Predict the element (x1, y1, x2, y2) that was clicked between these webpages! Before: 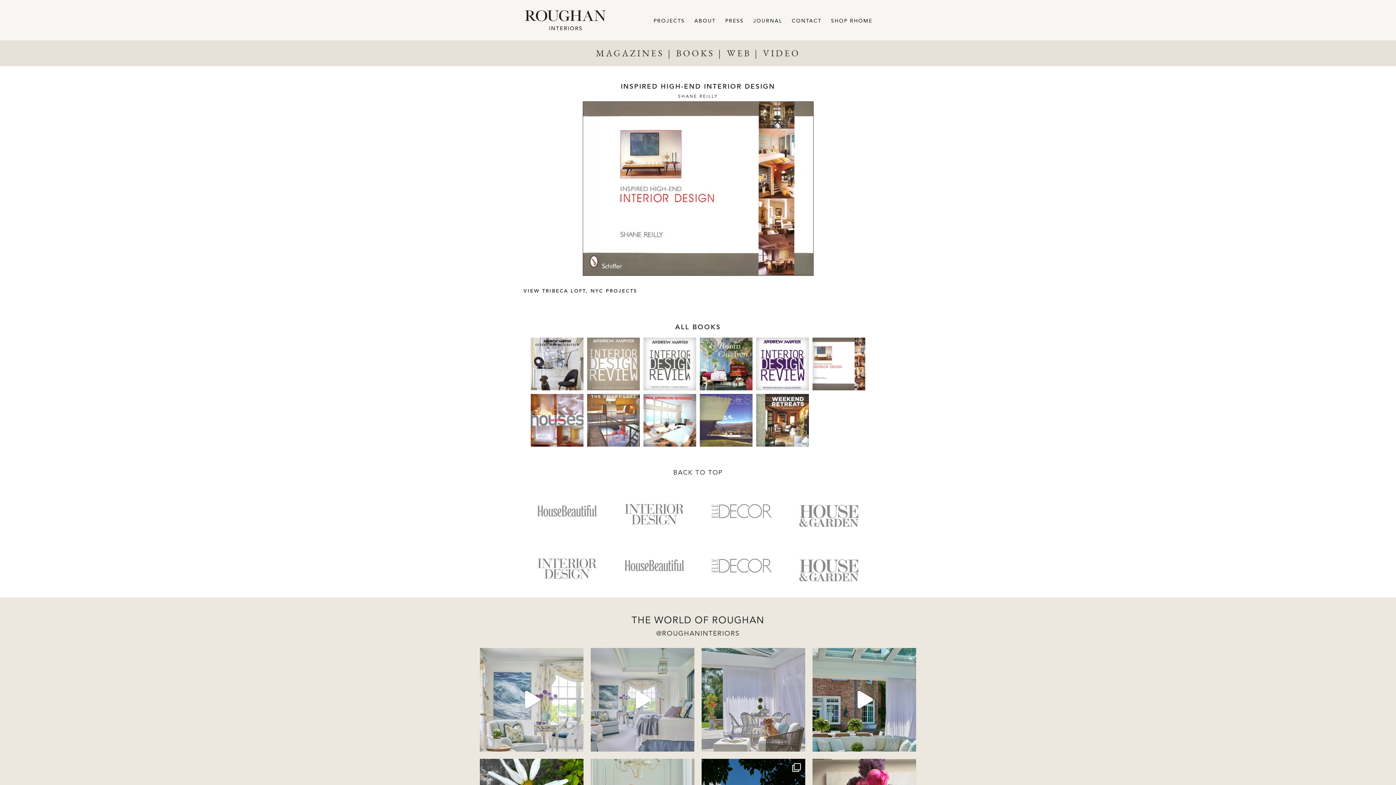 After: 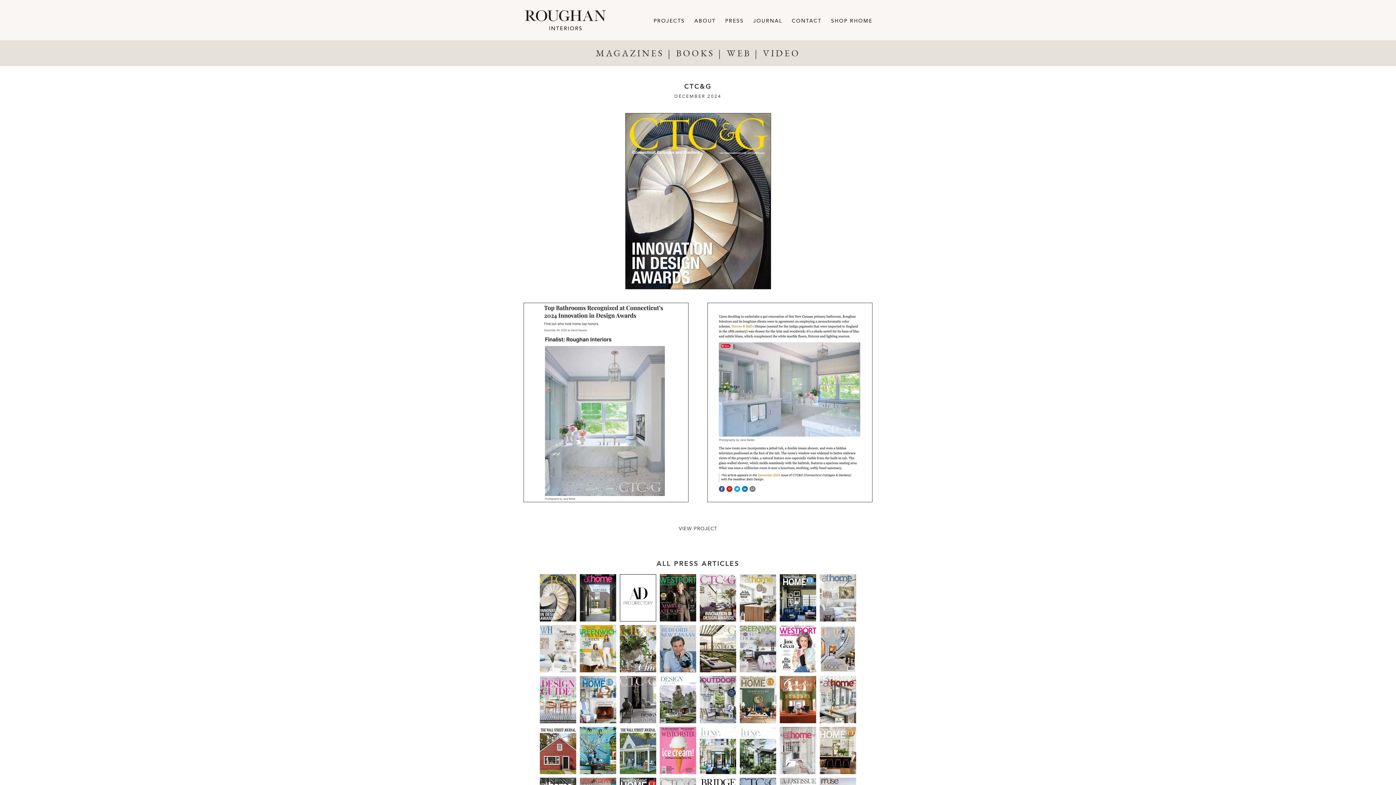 Action: bbox: (596, 46, 664, 59) label: MAGAZINES